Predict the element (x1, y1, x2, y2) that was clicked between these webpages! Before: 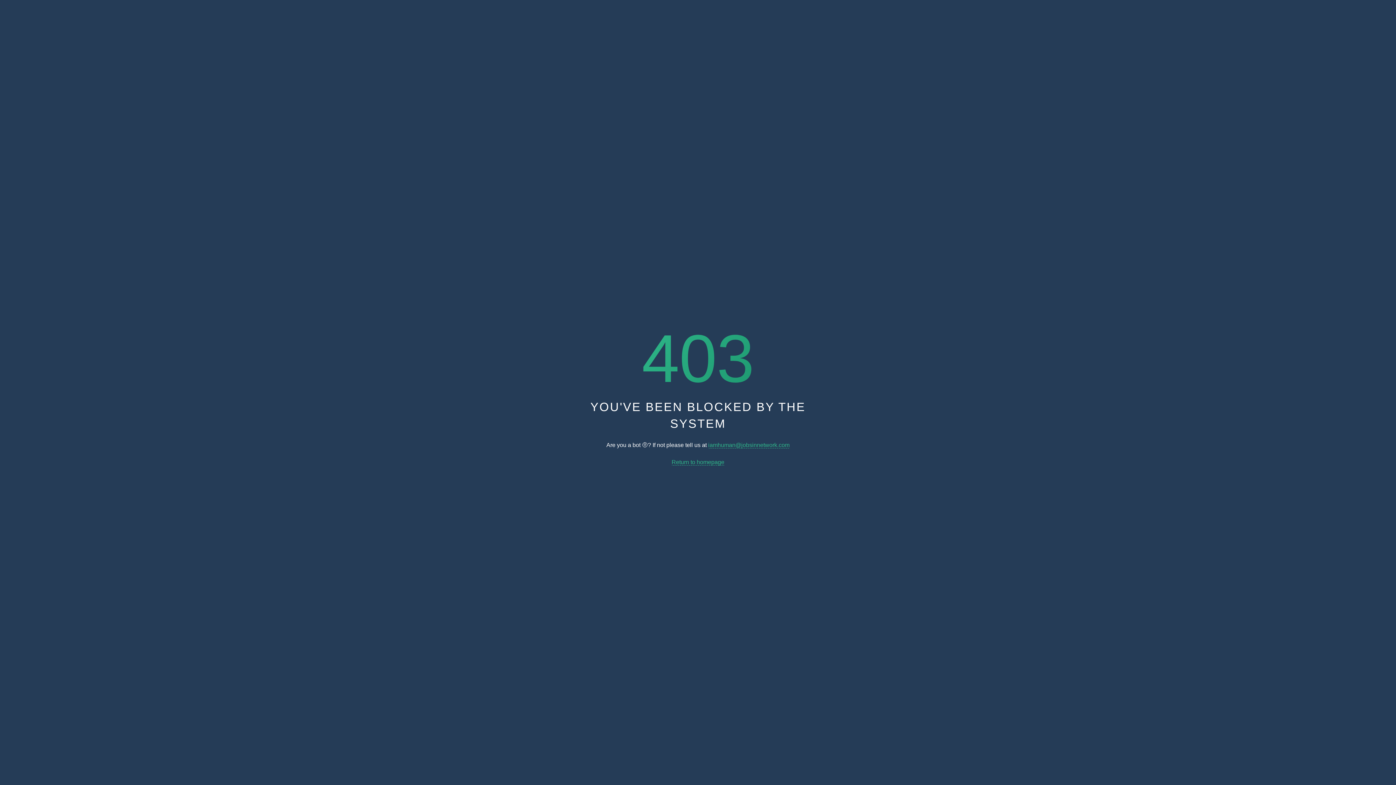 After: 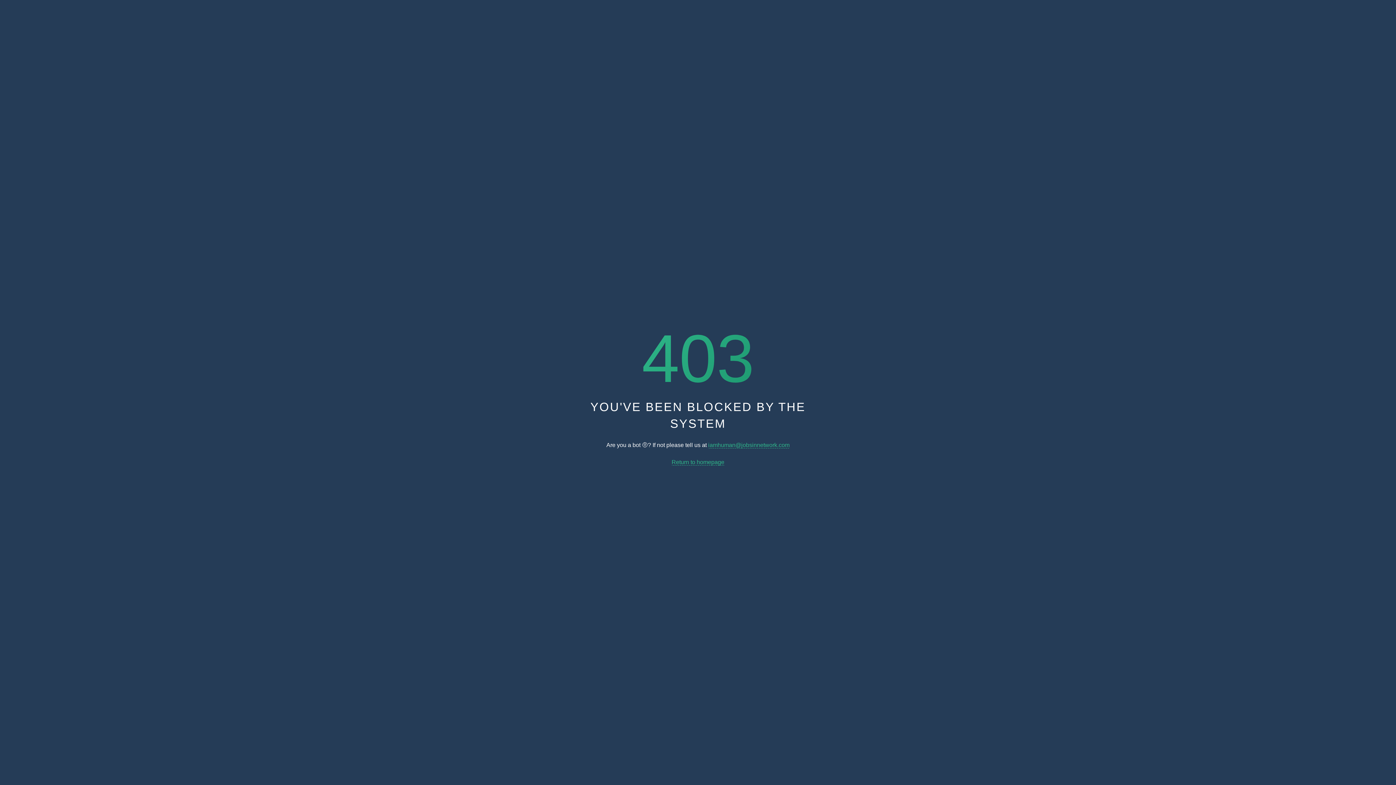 Action: label: Return to homepage bbox: (671, 459, 724, 465)